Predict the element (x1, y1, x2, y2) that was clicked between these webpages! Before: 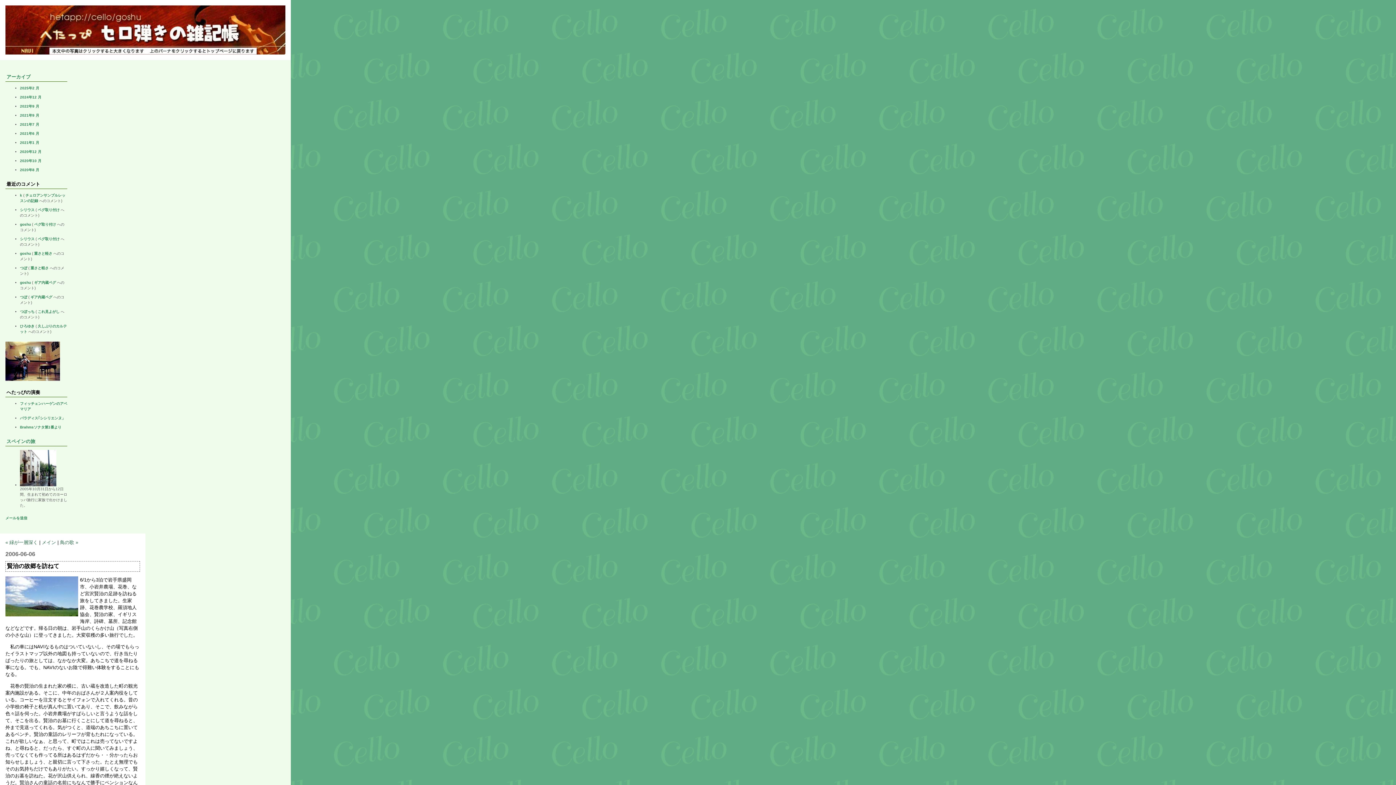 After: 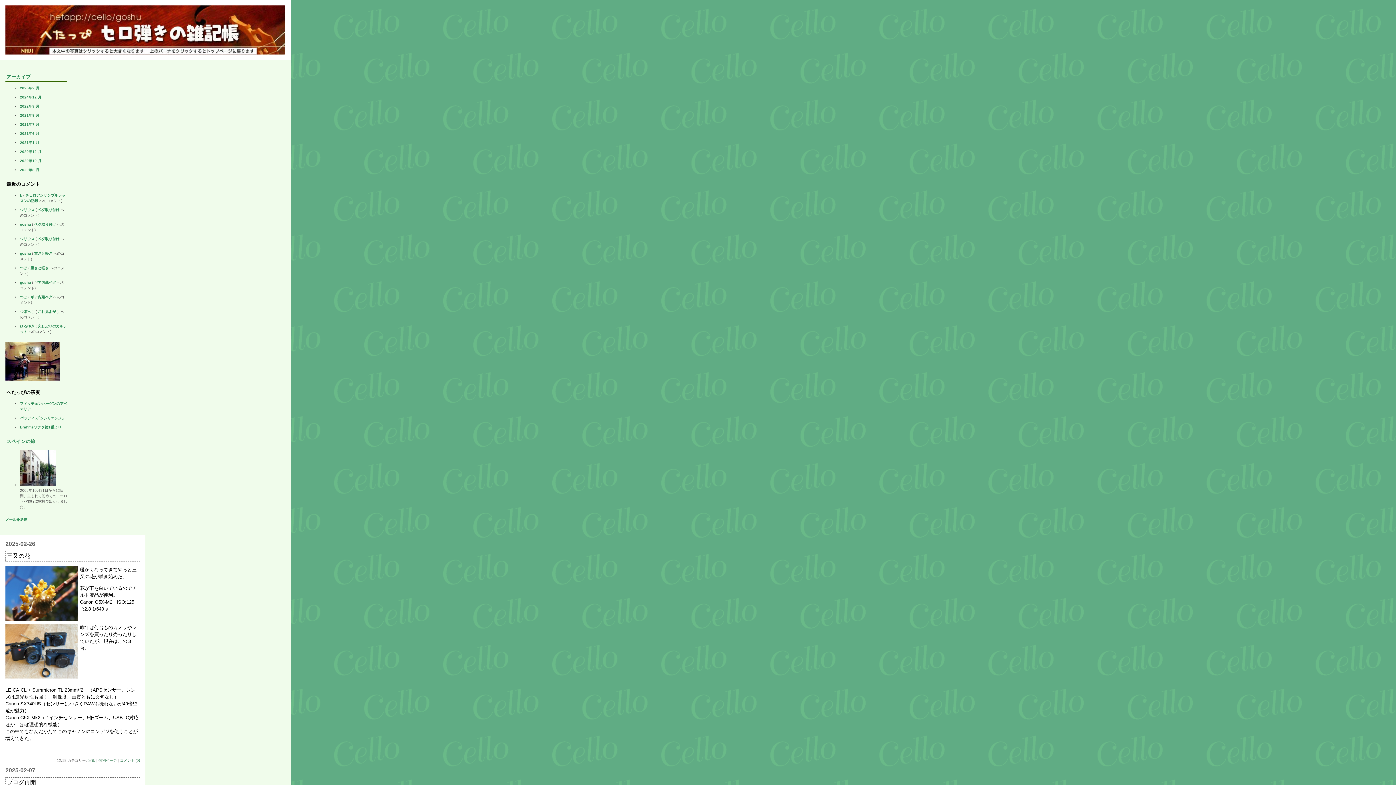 Action: bbox: (0, 0, 1396, 60) label: へたっぴセロ弾きの雑記帳